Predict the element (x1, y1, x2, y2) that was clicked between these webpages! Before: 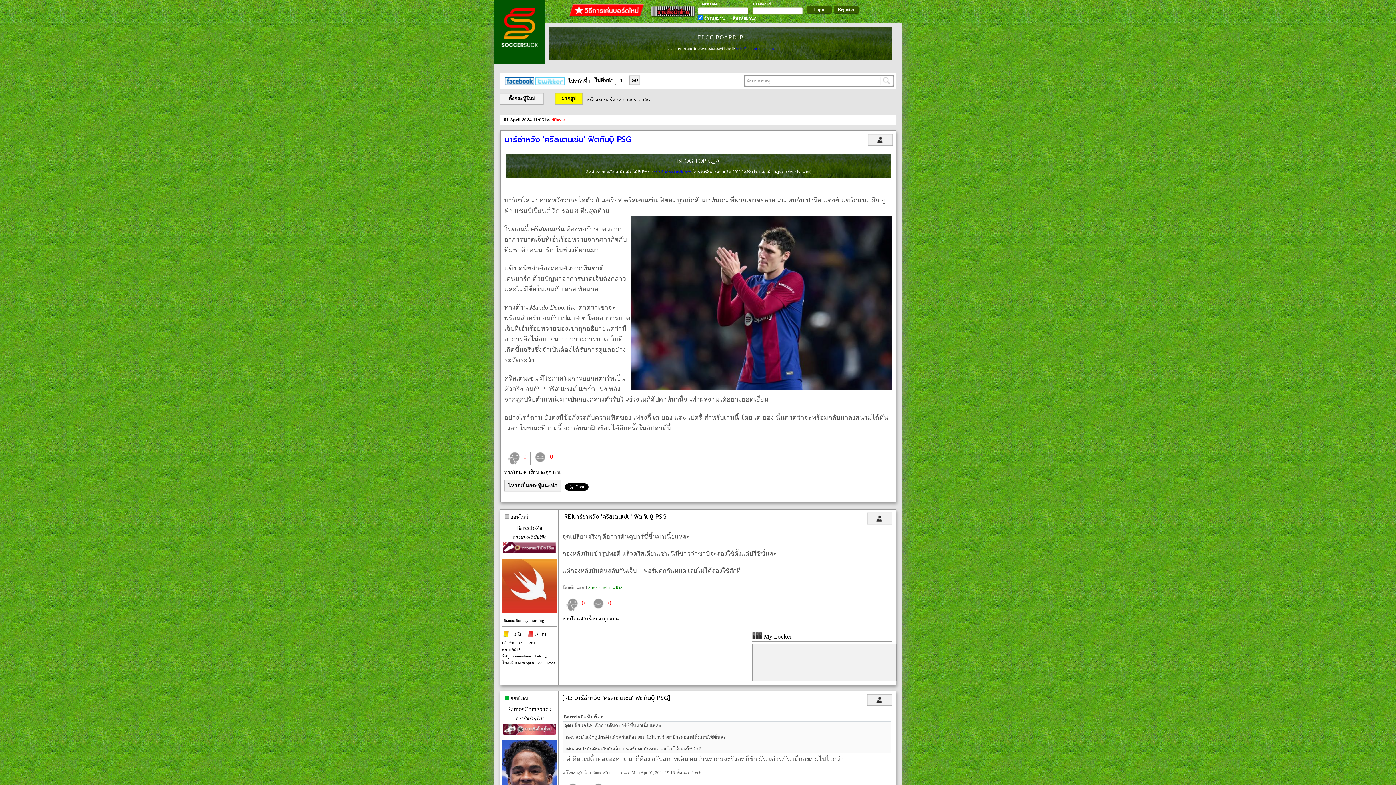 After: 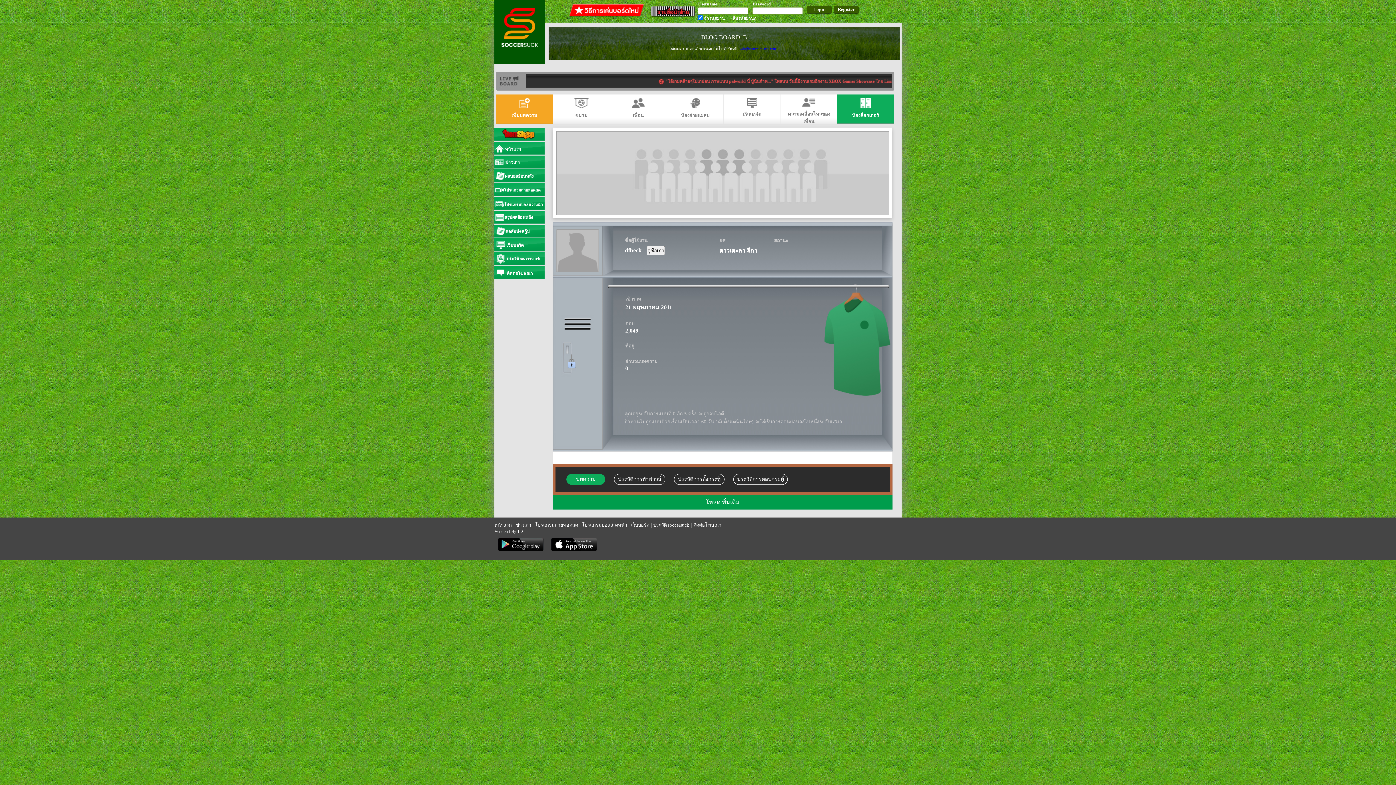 Action: bbox: (551, 117, 565, 122) label: dfbeck